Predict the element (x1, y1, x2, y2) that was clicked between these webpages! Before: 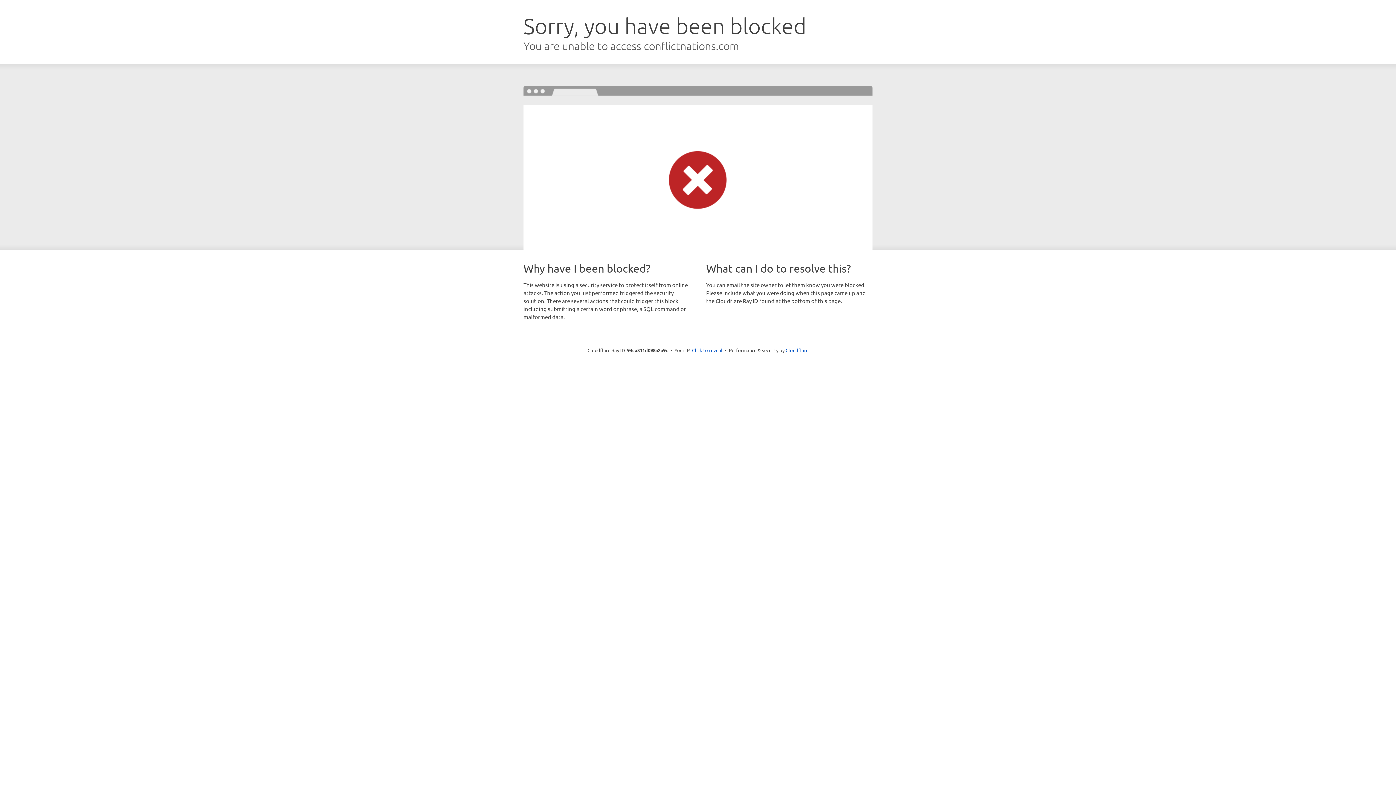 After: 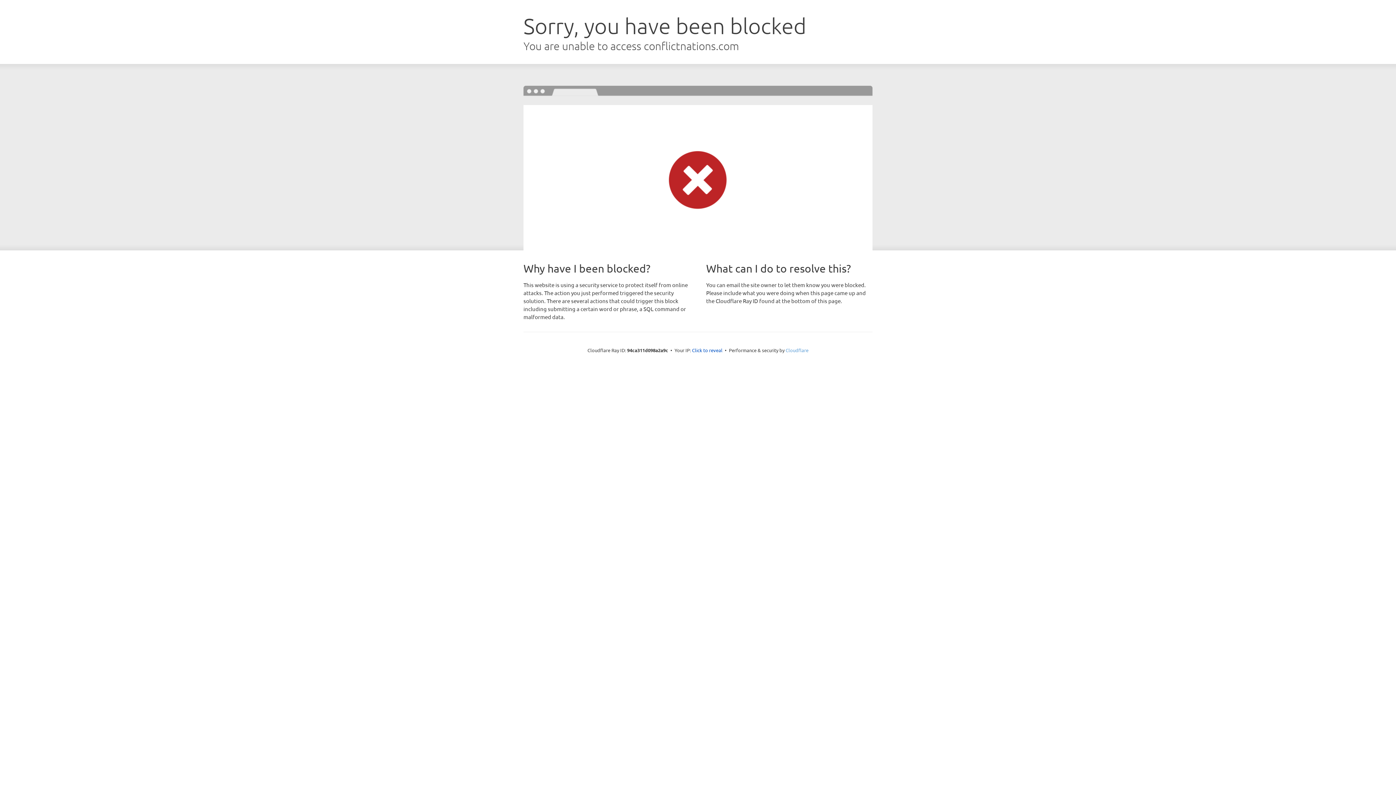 Action: bbox: (785, 347, 808, 353) label: Cloudflare